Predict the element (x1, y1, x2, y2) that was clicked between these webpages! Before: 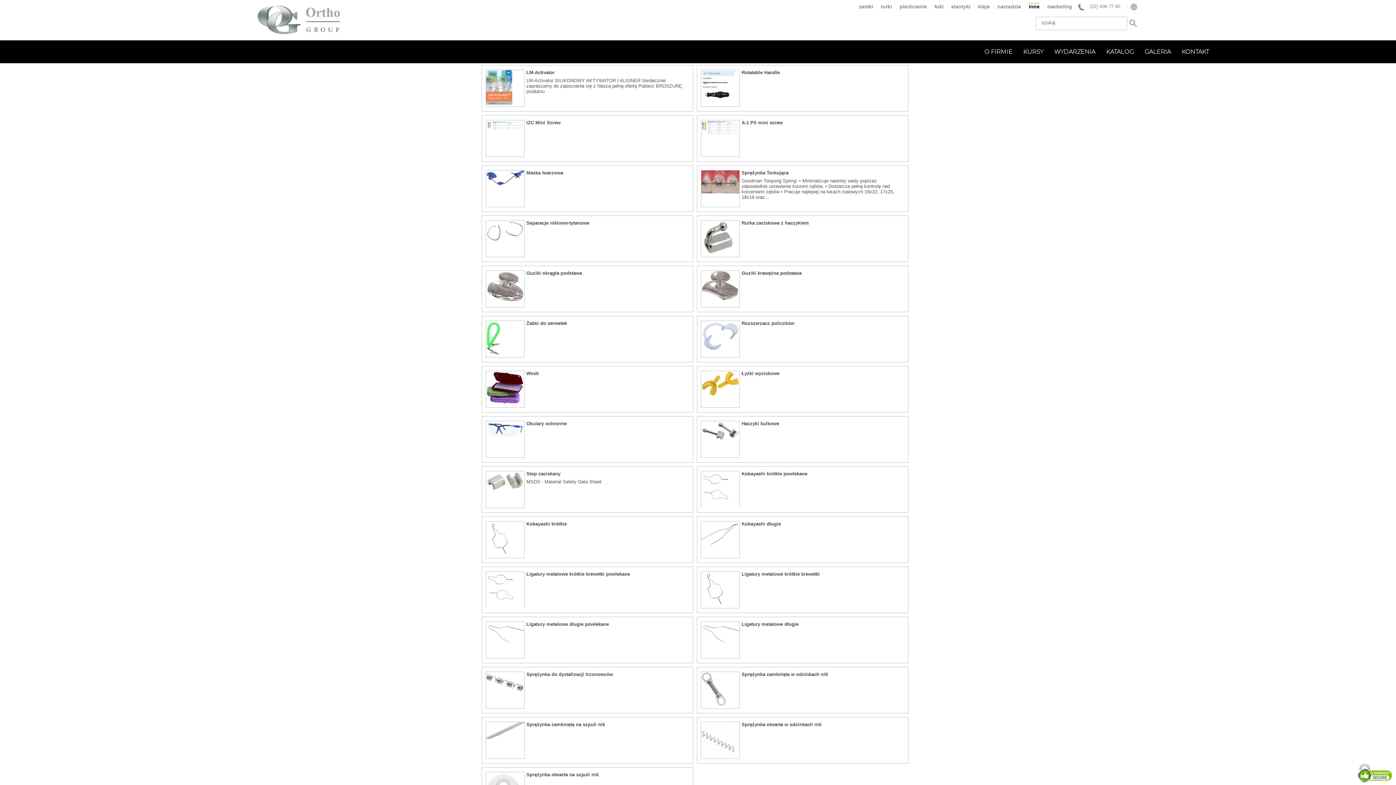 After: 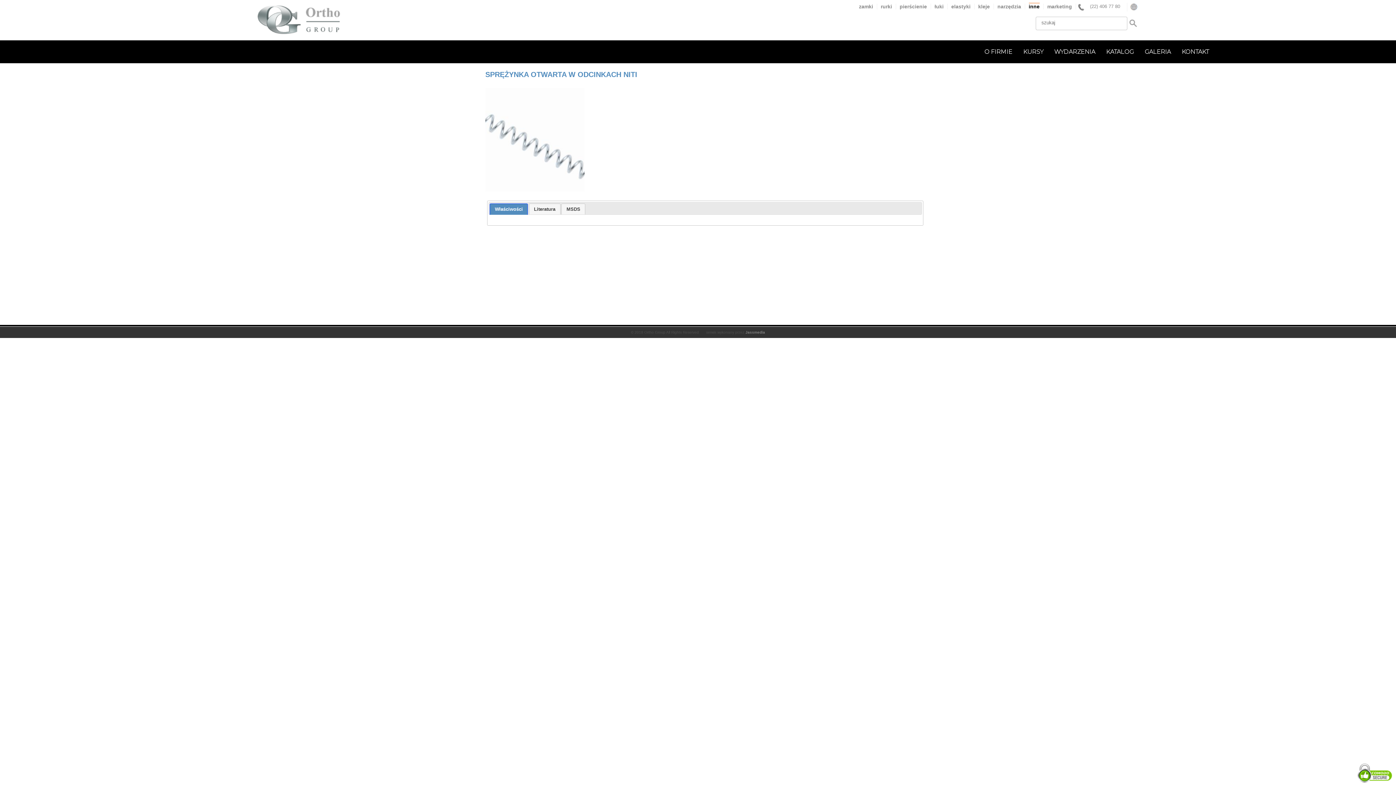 Action: label: Sprężynka otwarta w odcinkach niti bbox: (741, 722, 821, 727)